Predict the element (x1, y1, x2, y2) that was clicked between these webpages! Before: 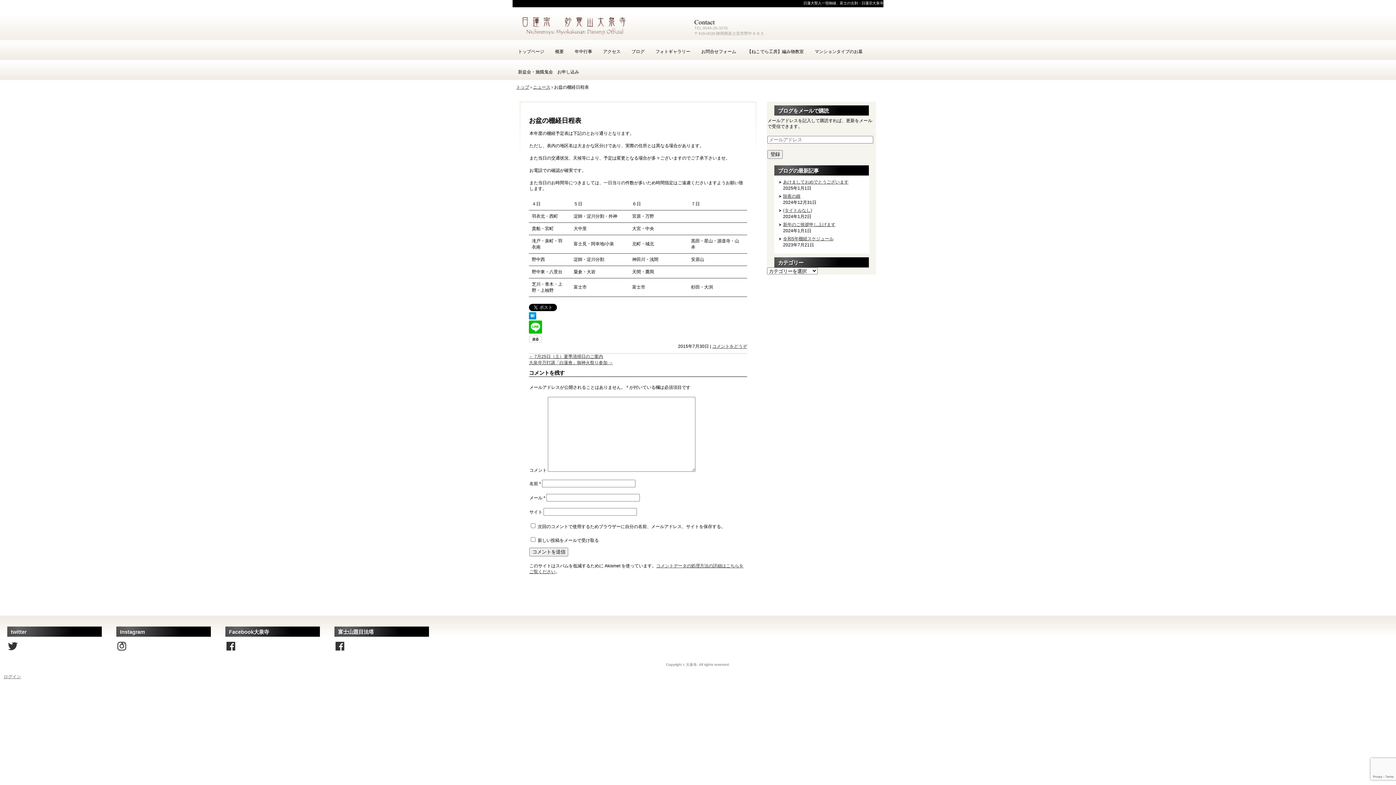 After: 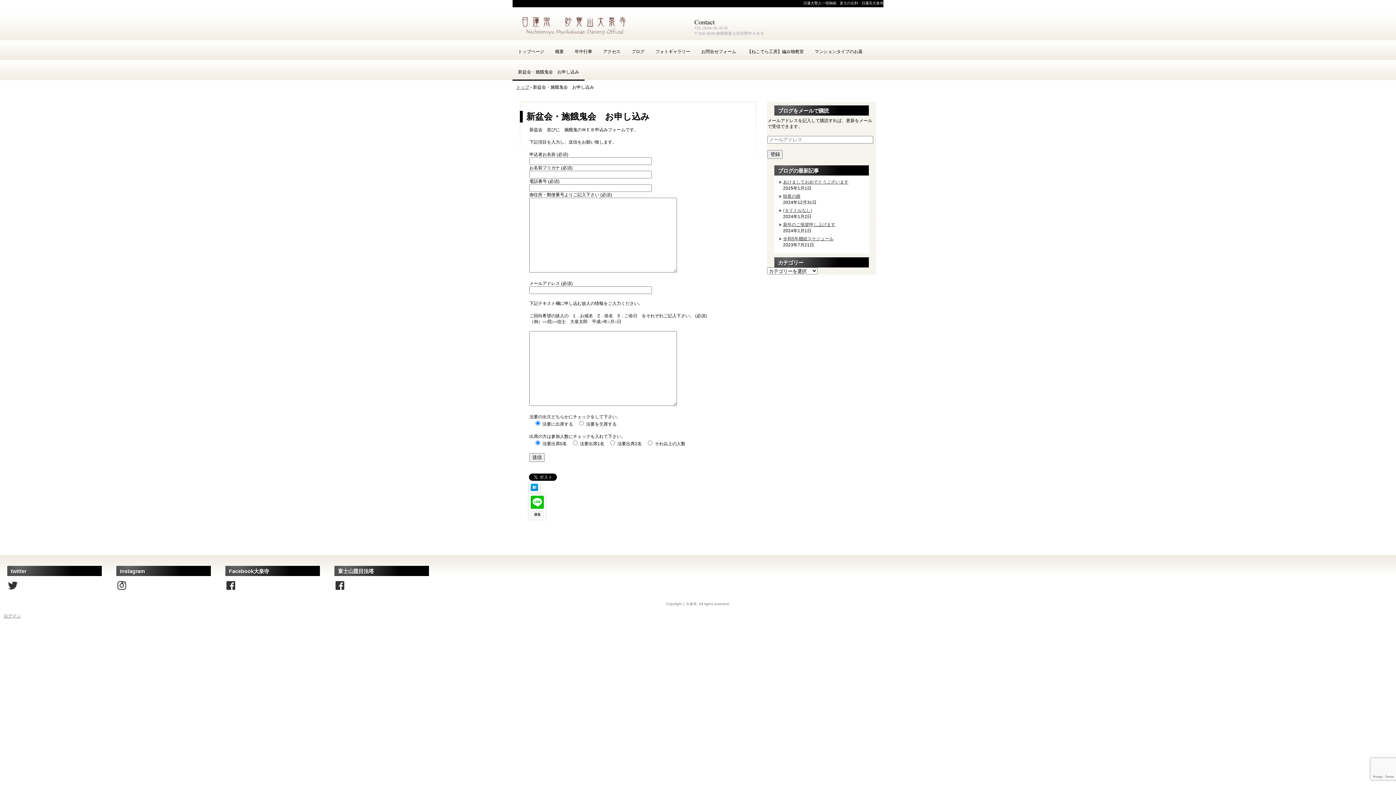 Action: label: 新盆会・施餓鬼会　お申し込み bbox: (512, 60, 584, 80)